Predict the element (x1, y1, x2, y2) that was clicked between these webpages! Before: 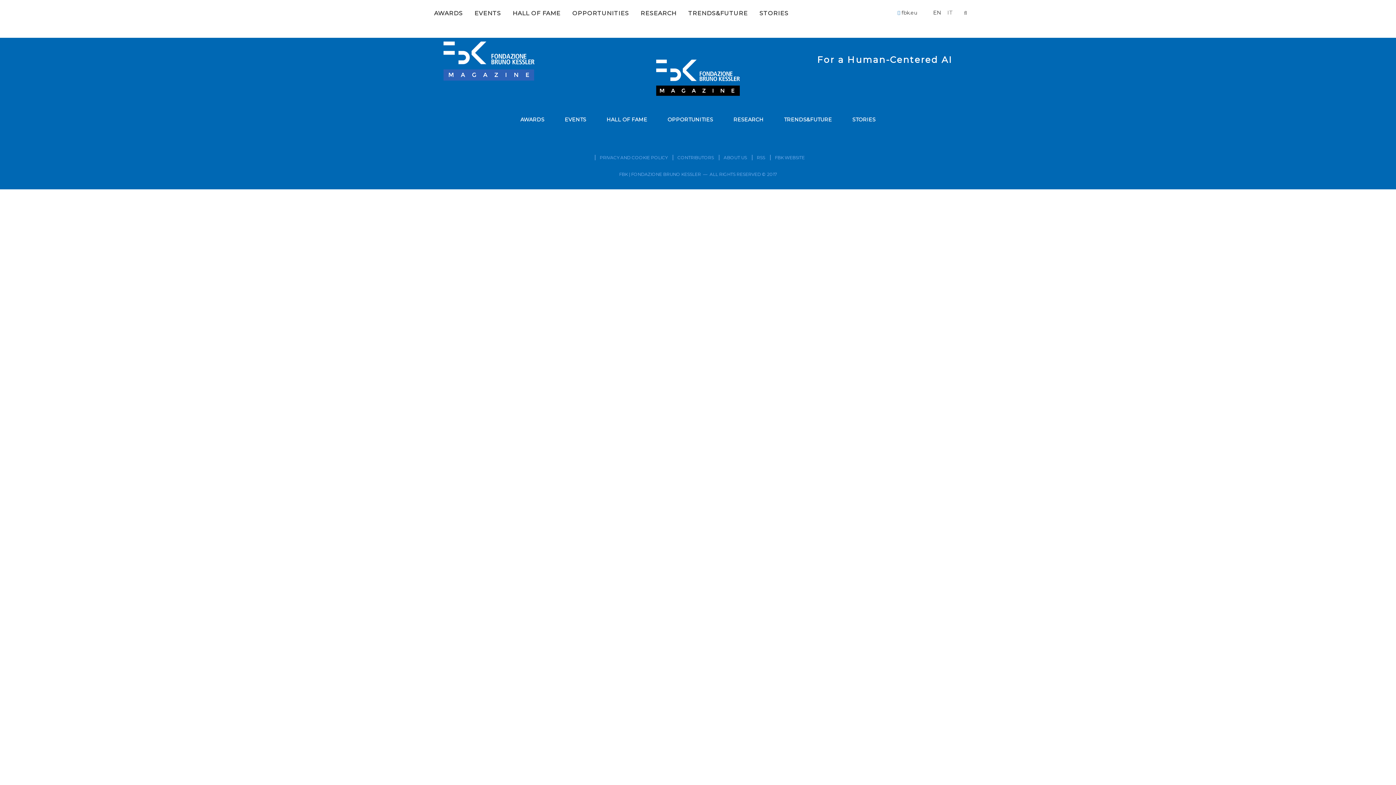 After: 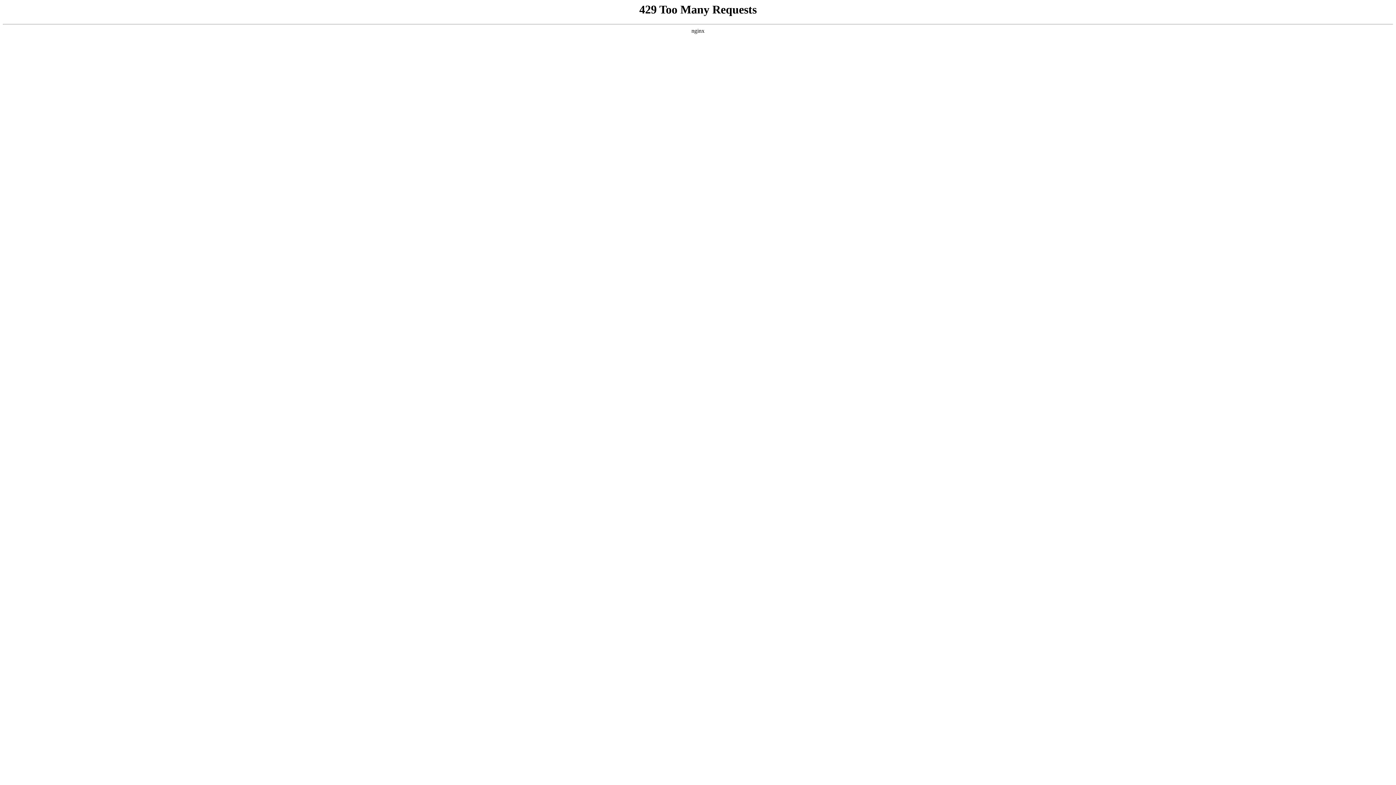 Action: label: EN bbox: (933, 9, 941, 16)